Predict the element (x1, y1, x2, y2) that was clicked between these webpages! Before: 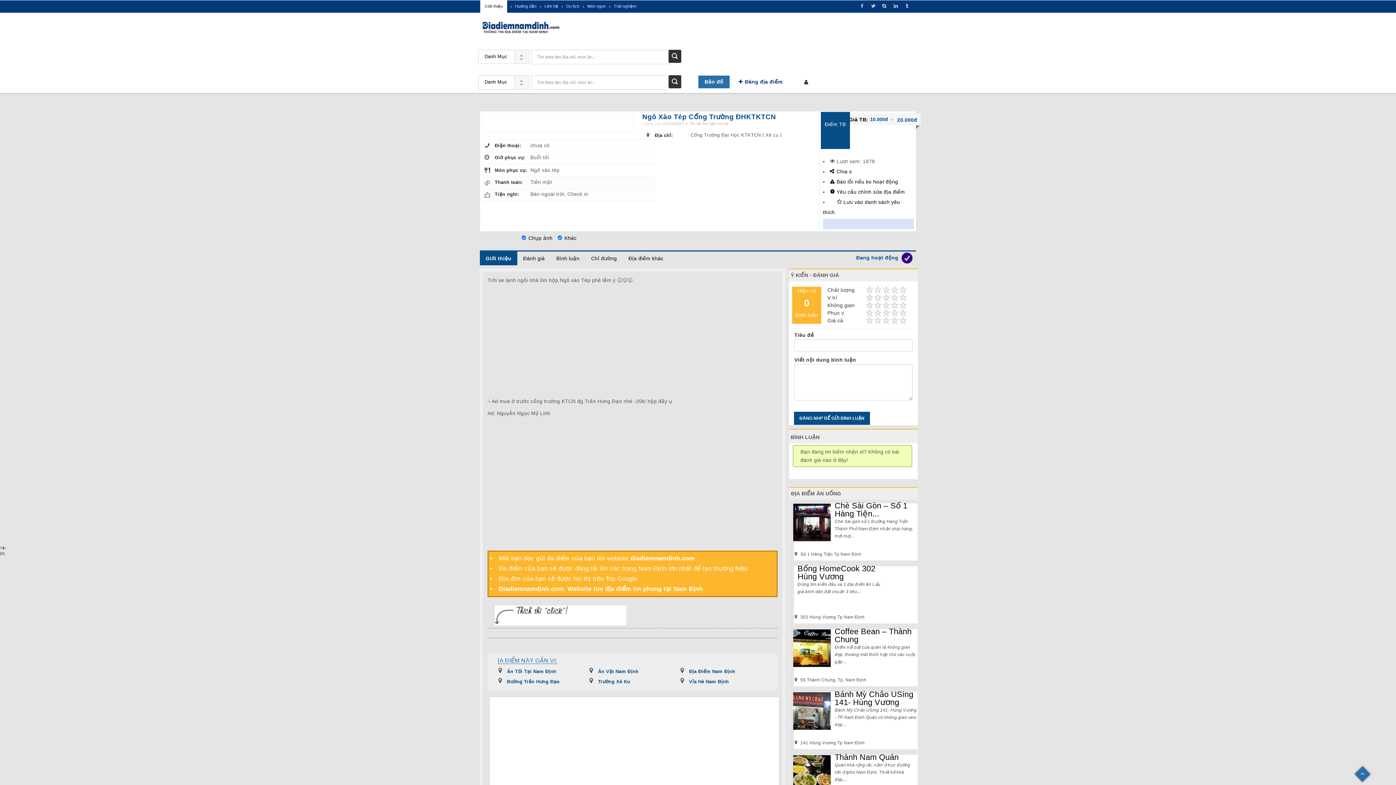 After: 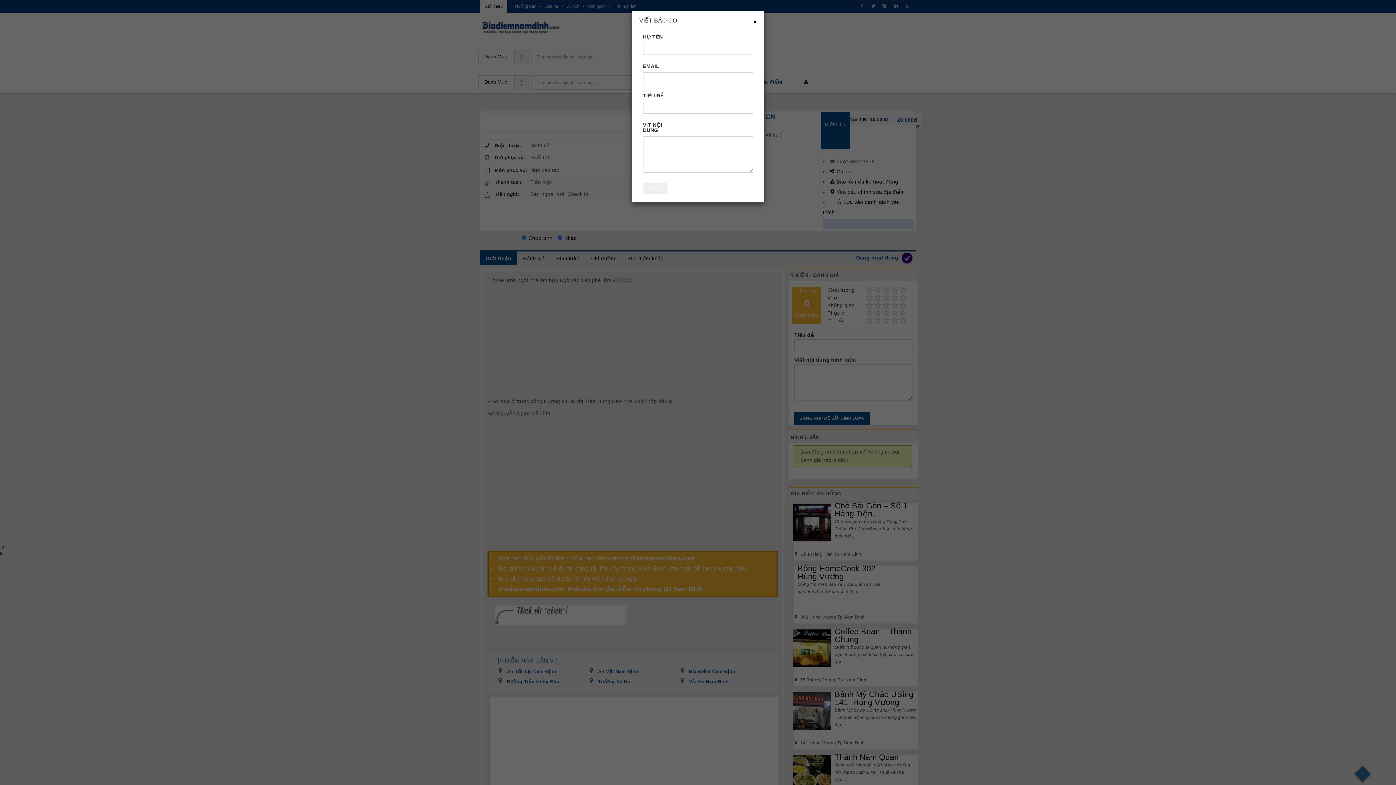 Action: bbox: (830, 178, 898, 184) label:  Báo lỗi nếu ko hoạt động